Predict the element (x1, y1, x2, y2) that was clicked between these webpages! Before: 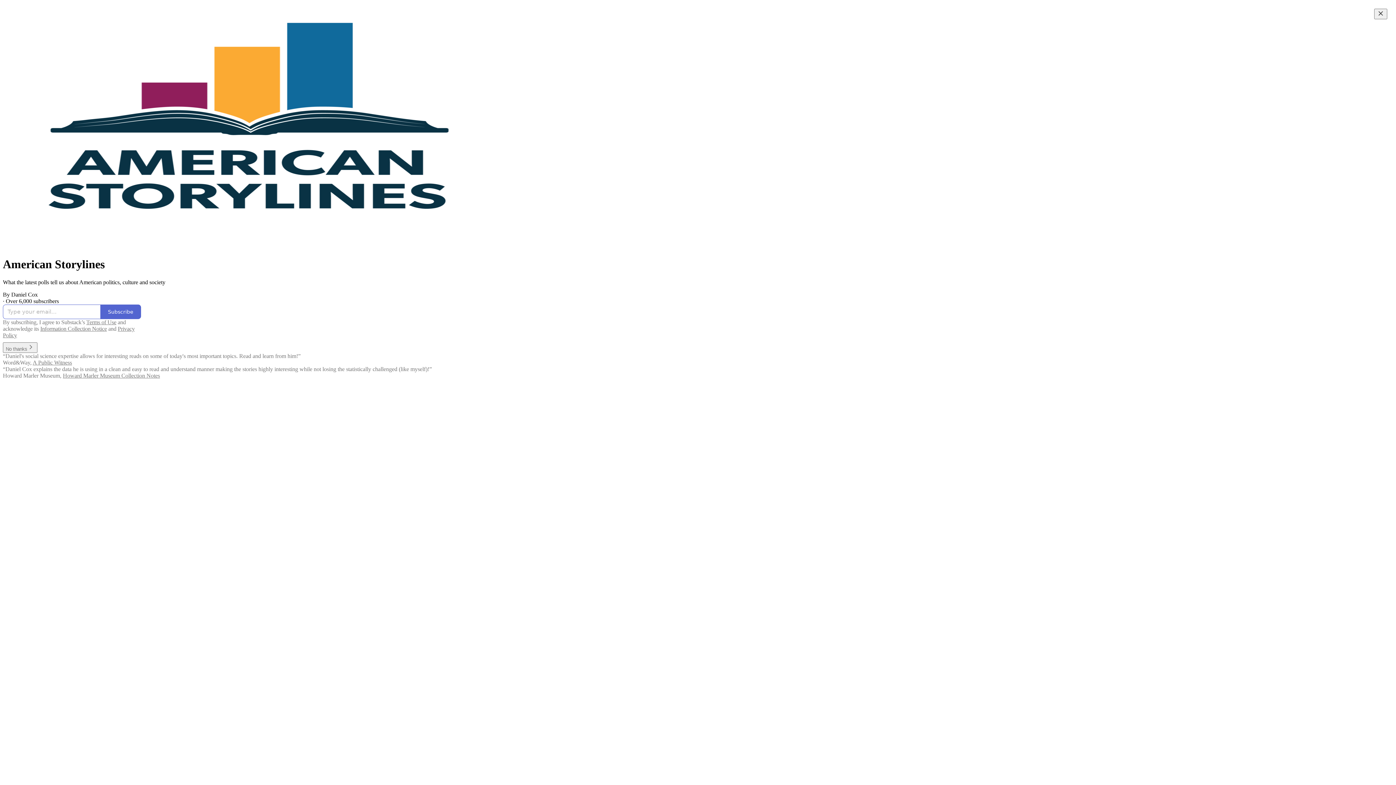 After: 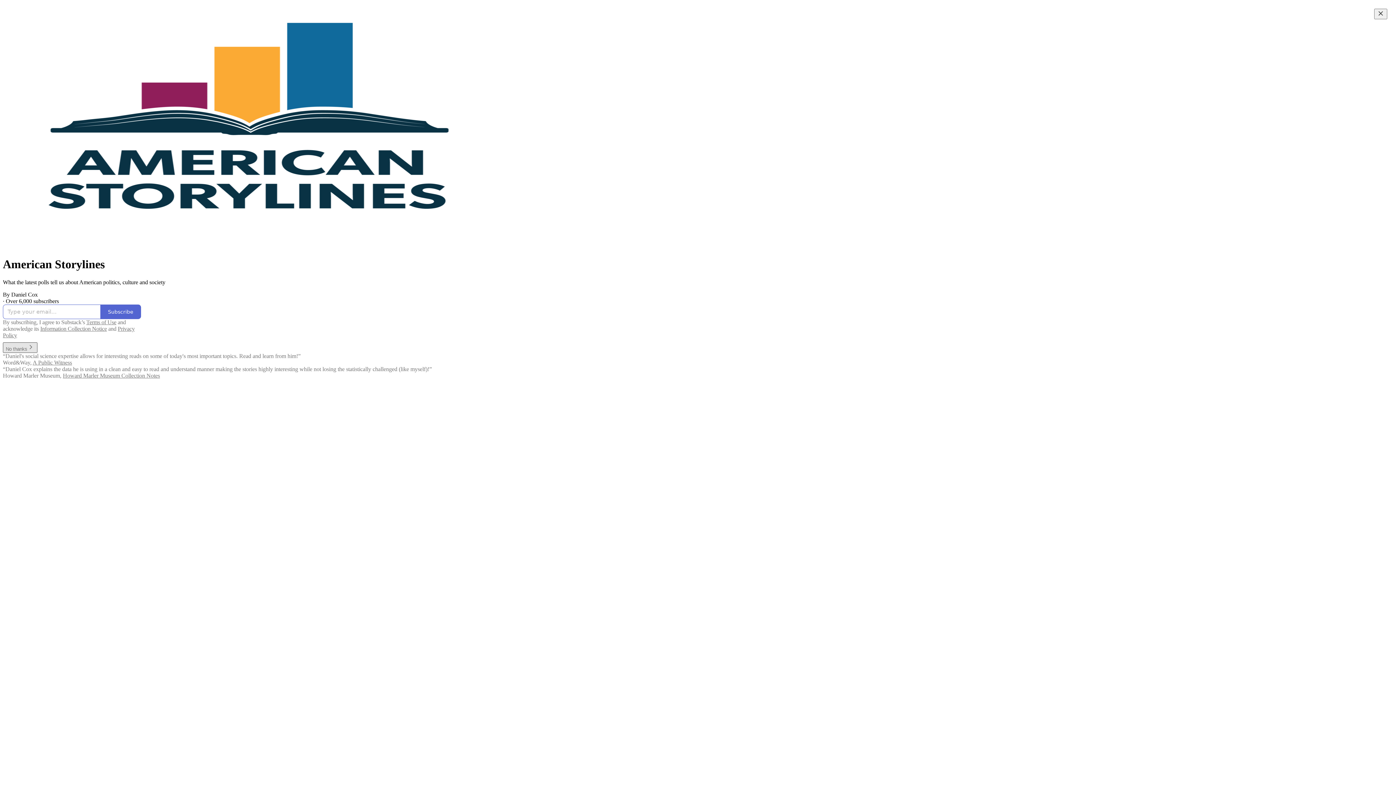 Action: bbox: (2, 345, 37, 351) label: No thanks